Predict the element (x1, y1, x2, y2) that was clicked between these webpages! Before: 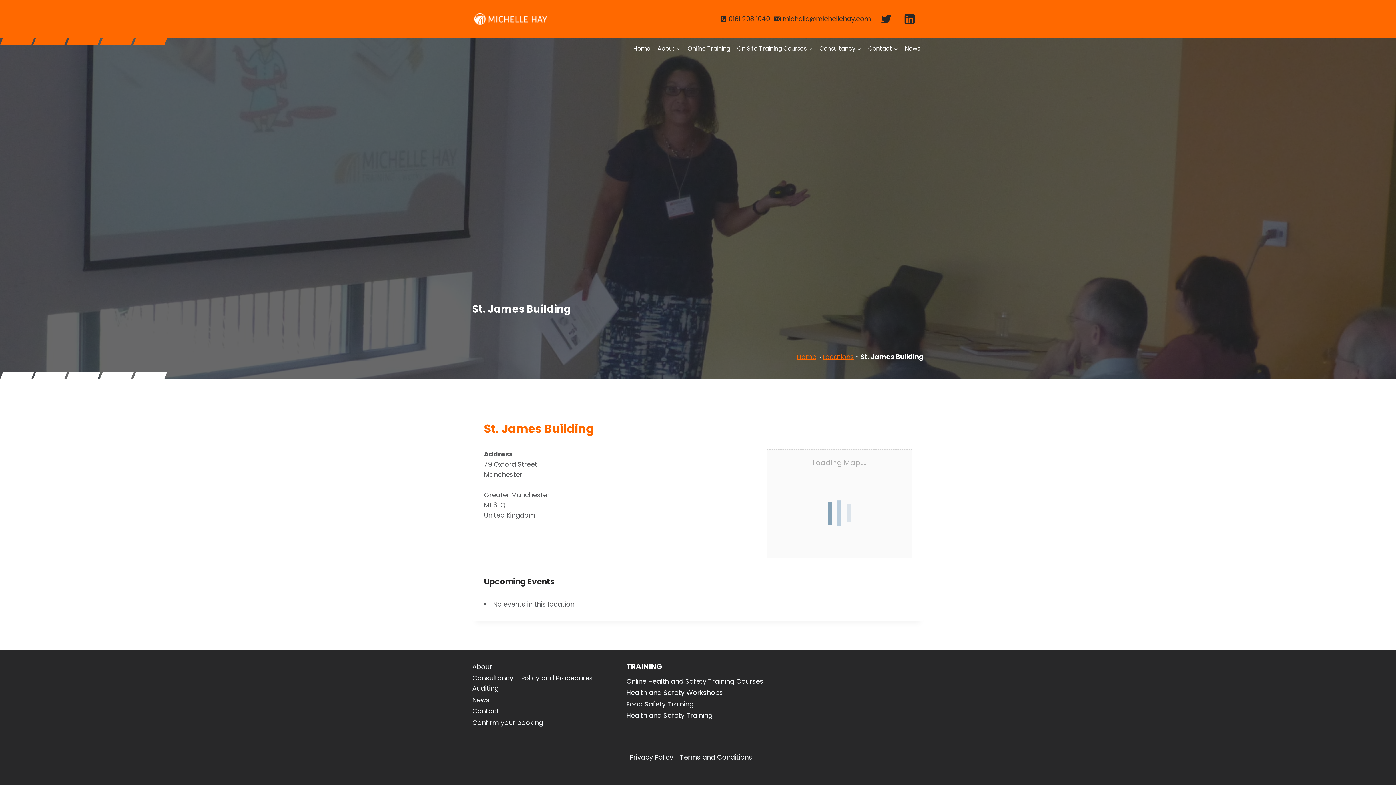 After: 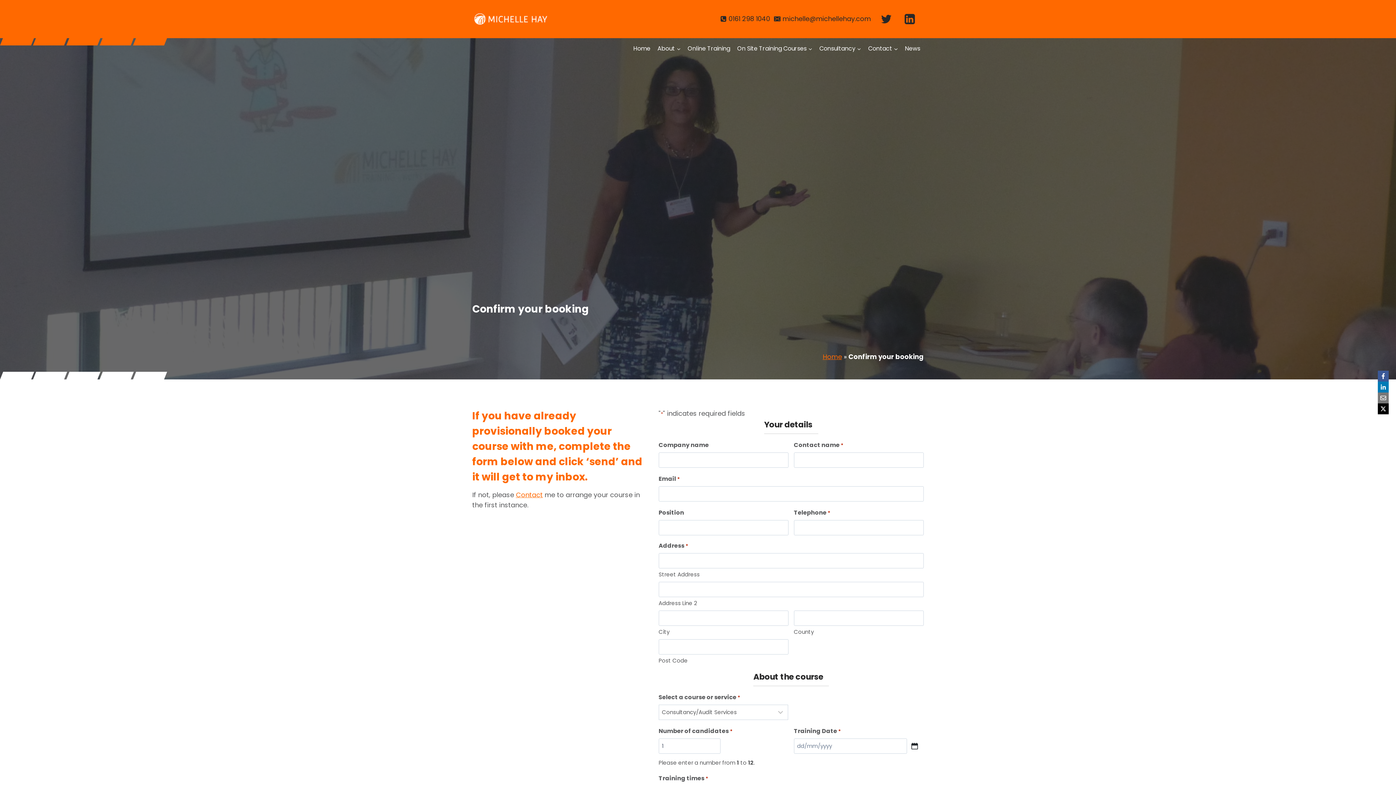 Action: label: Confirm your booking bbox: (472, 717, 615, 729)